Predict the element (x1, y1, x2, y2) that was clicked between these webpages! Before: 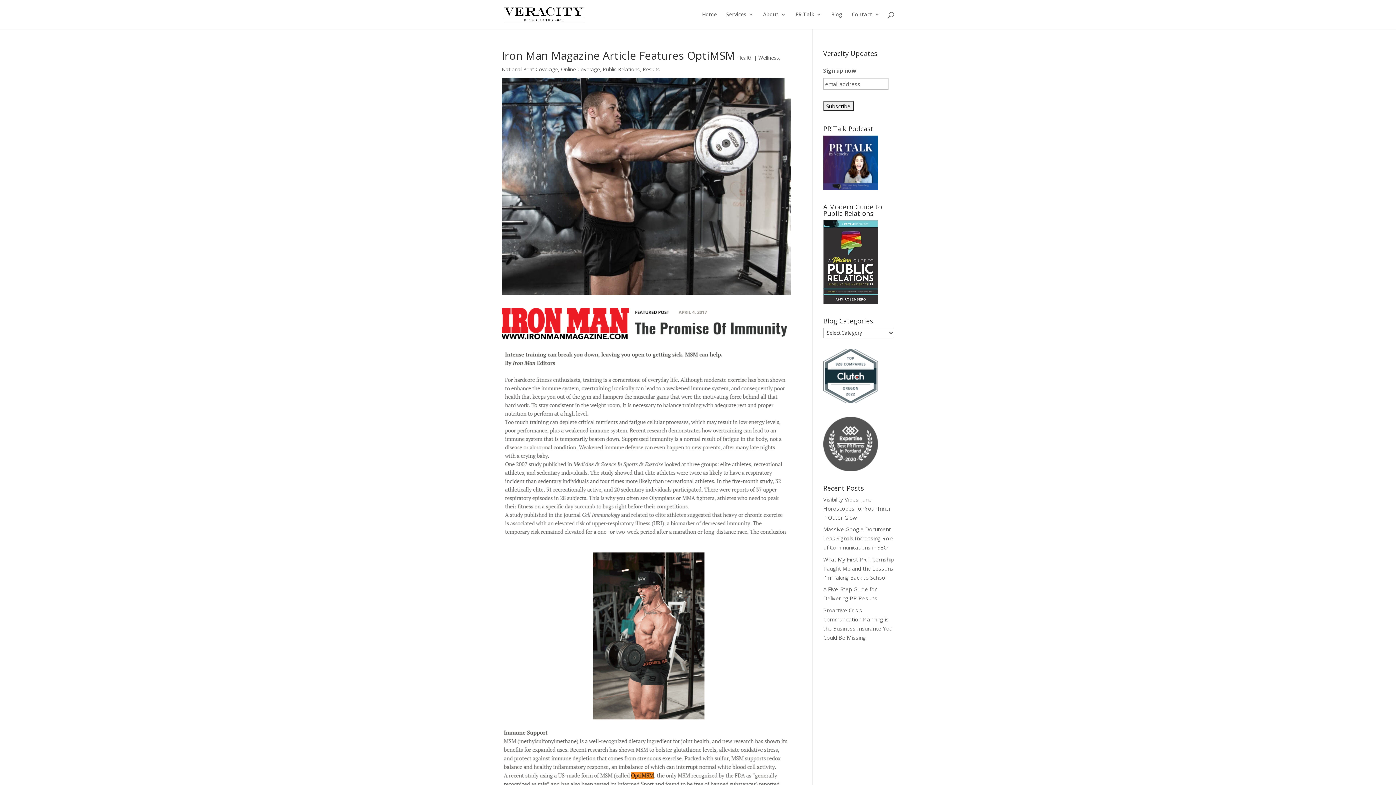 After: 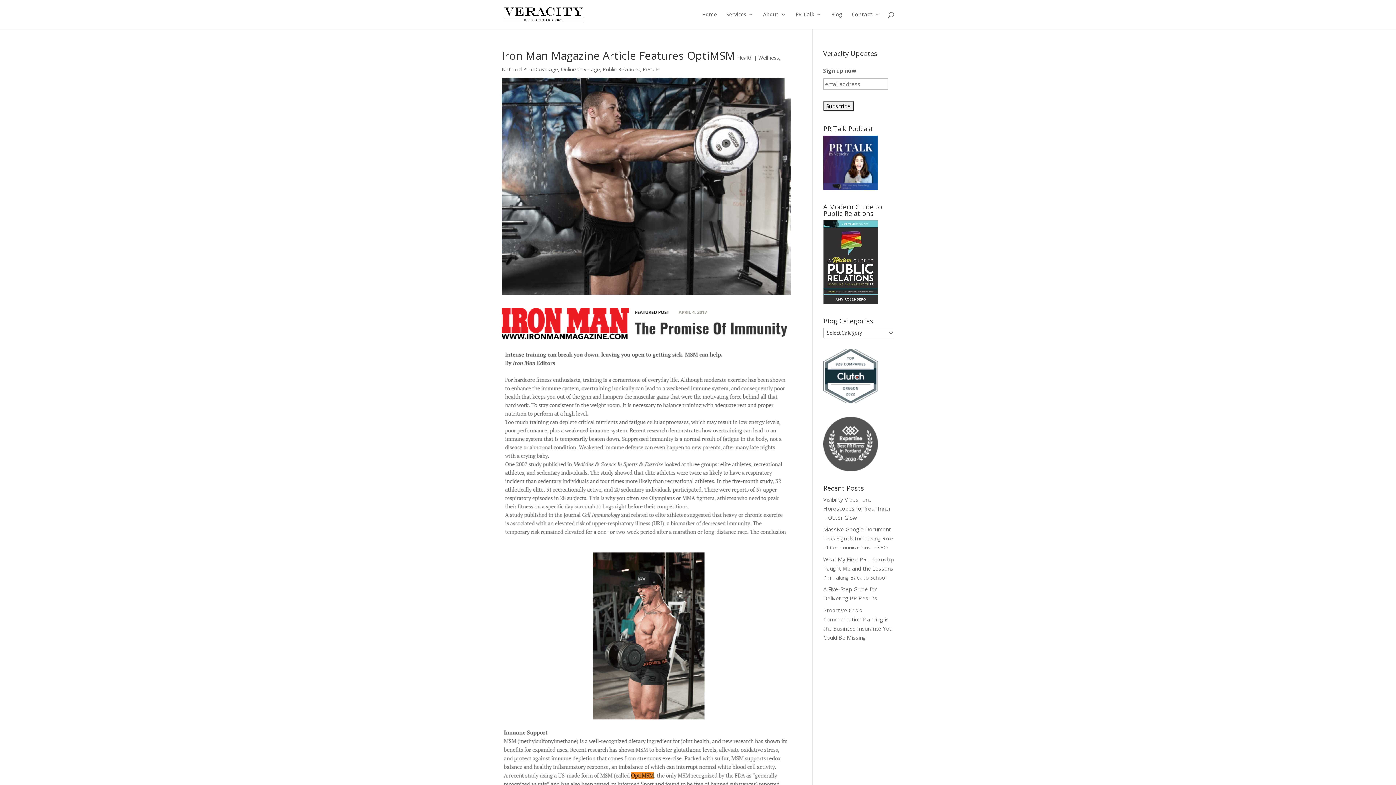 Action: bbox: (501, 333, 790, 341)